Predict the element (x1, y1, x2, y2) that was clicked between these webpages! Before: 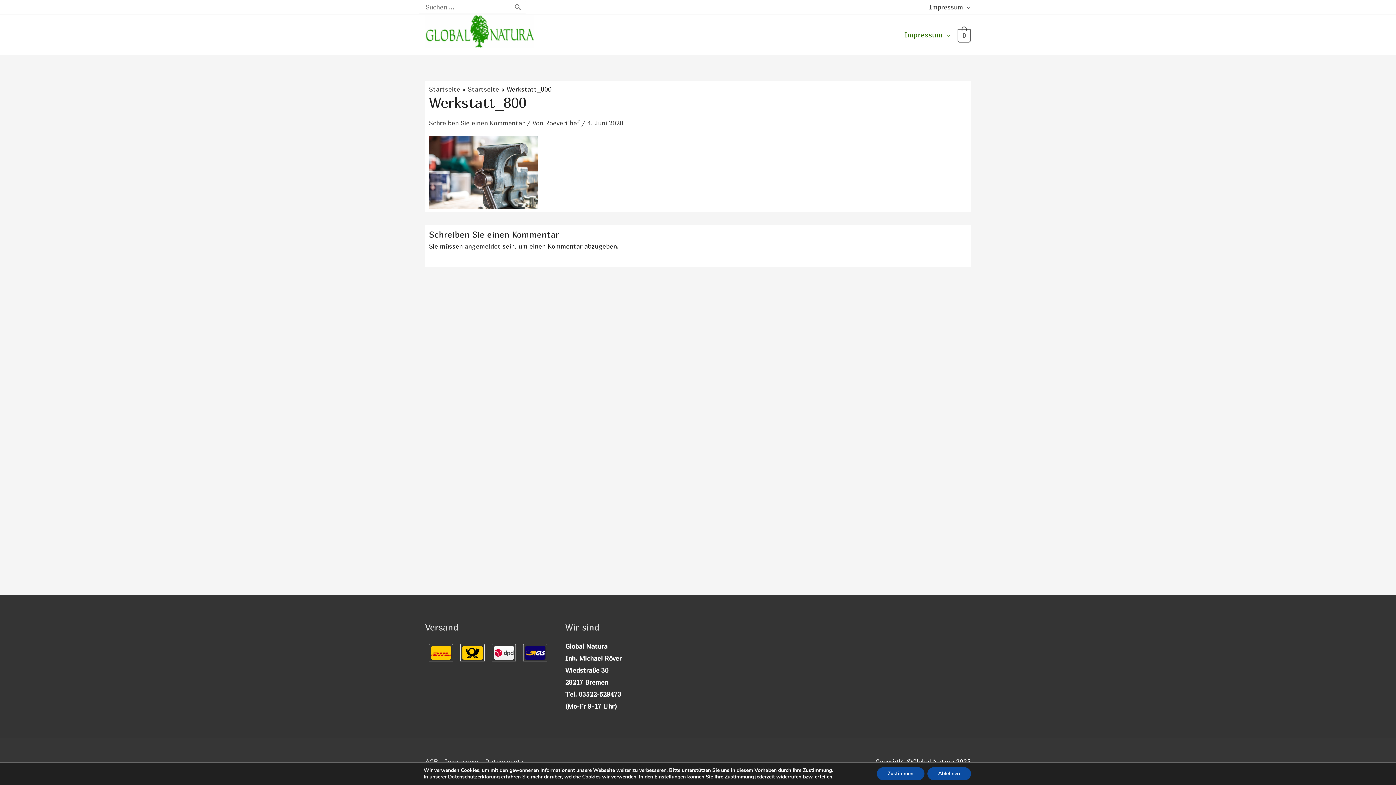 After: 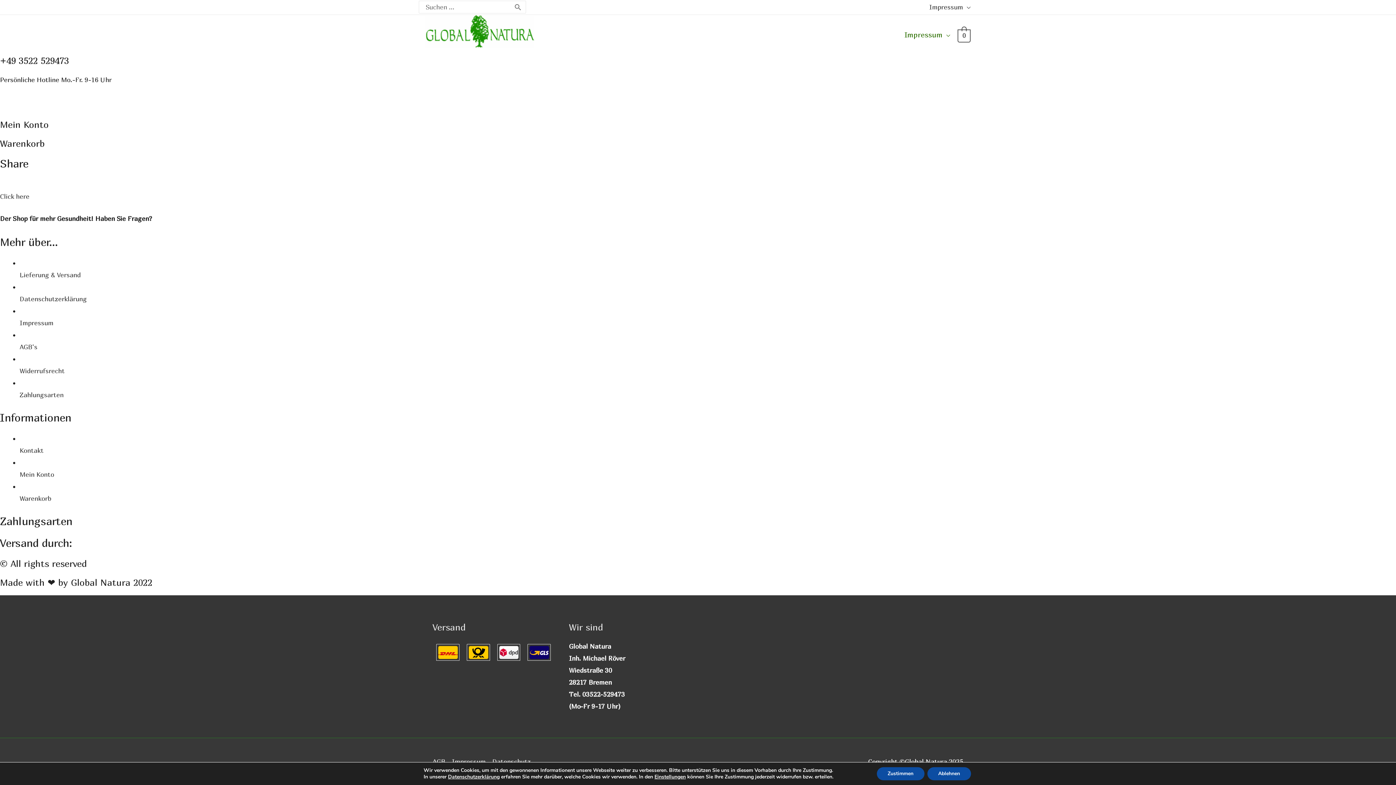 Action: bbox: (429, 85, 460, 93) label: Startseite